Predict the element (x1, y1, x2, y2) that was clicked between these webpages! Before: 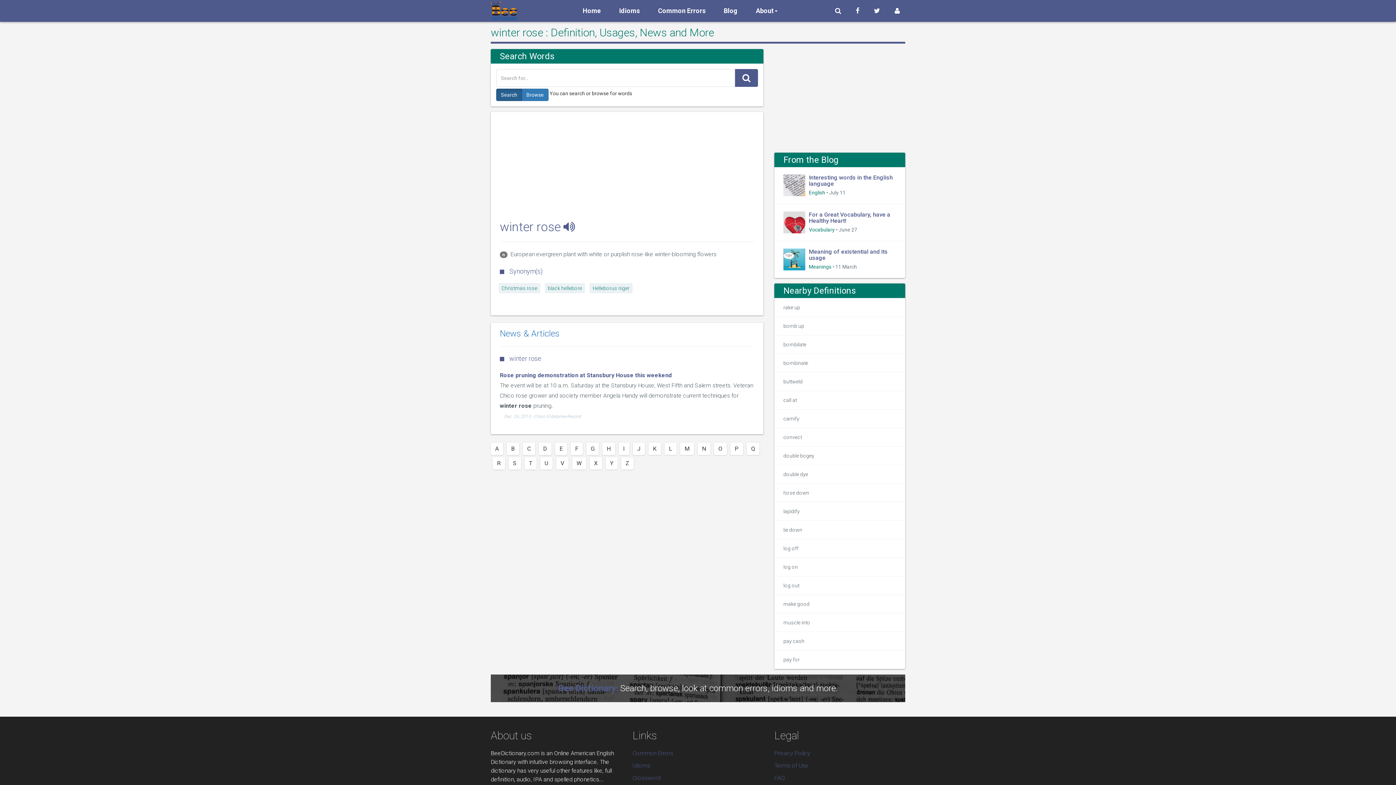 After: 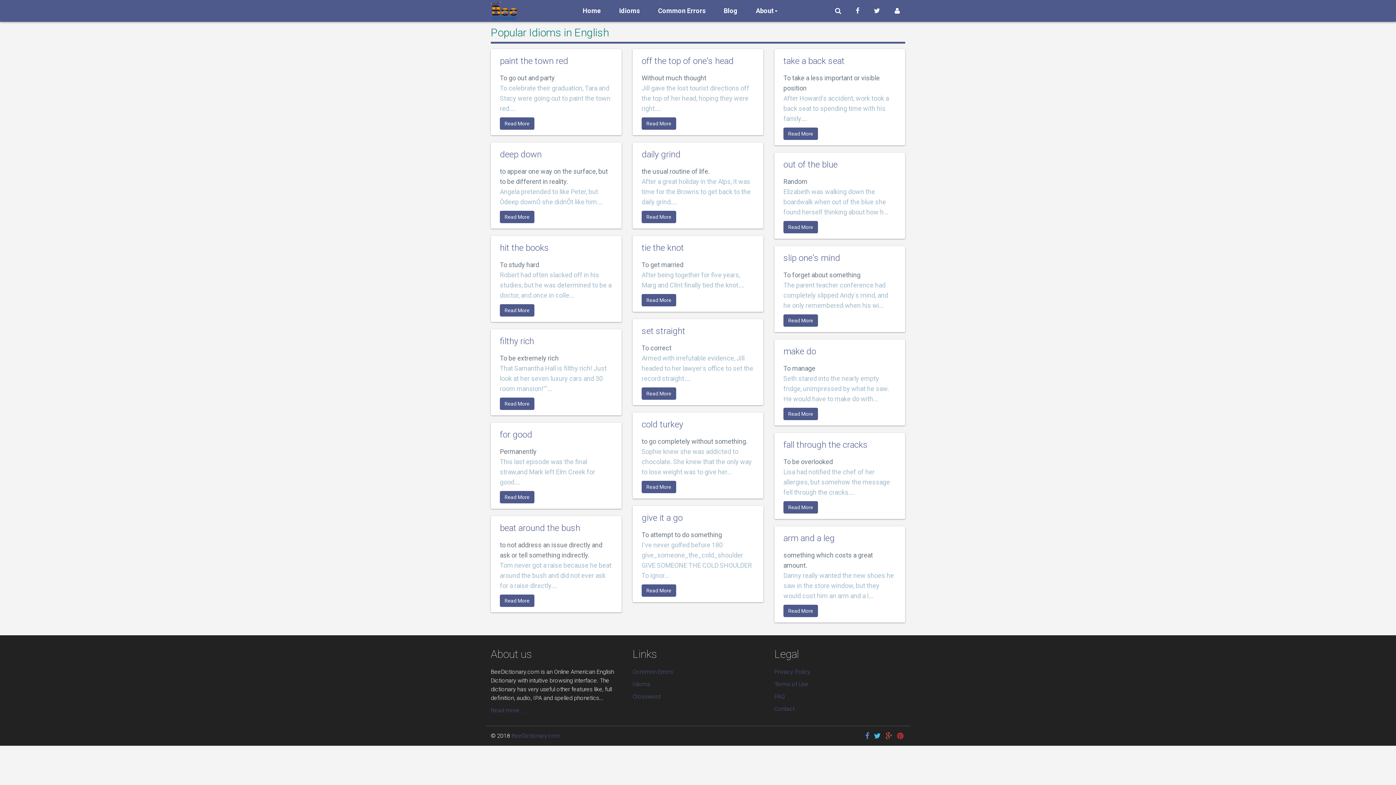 Action: label: Idioms bbox: (613, 0, 645, 21)